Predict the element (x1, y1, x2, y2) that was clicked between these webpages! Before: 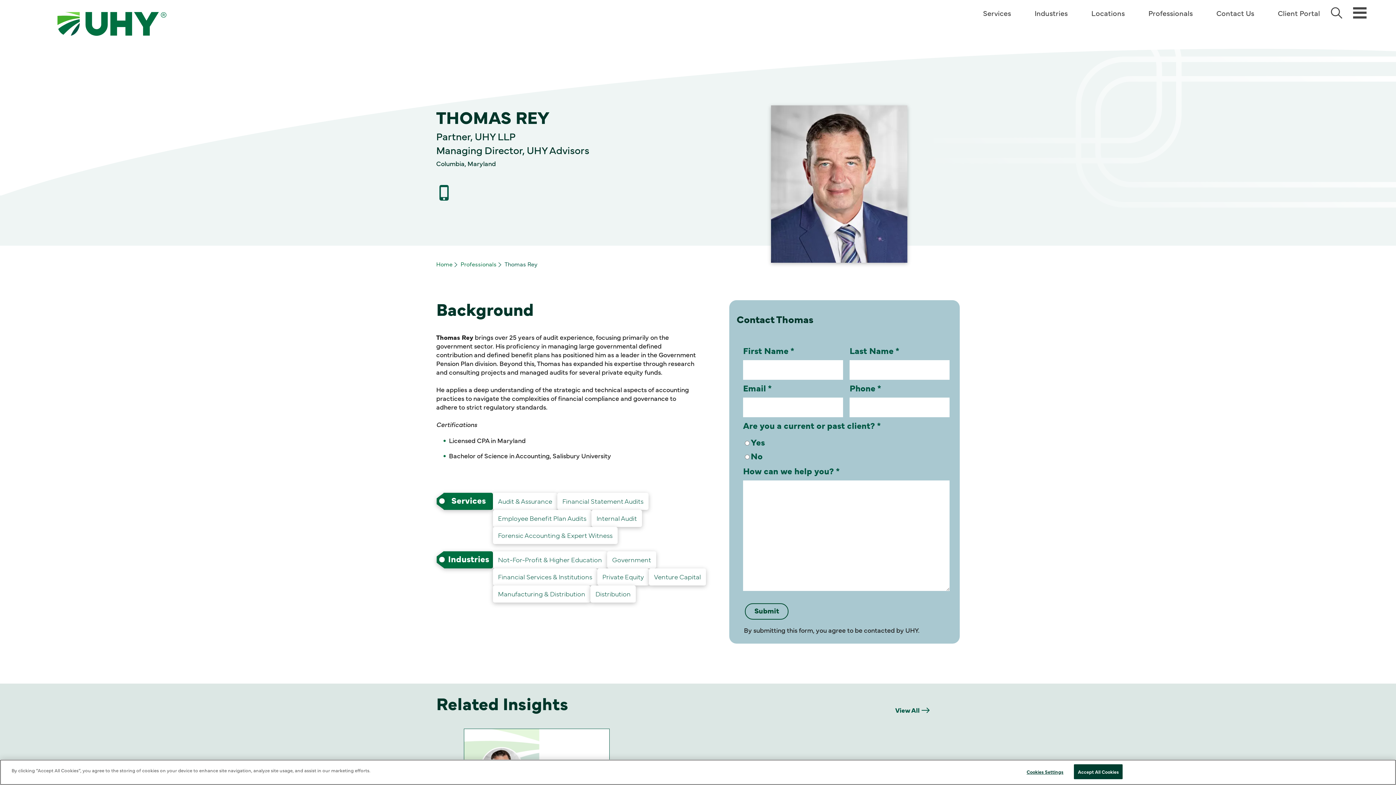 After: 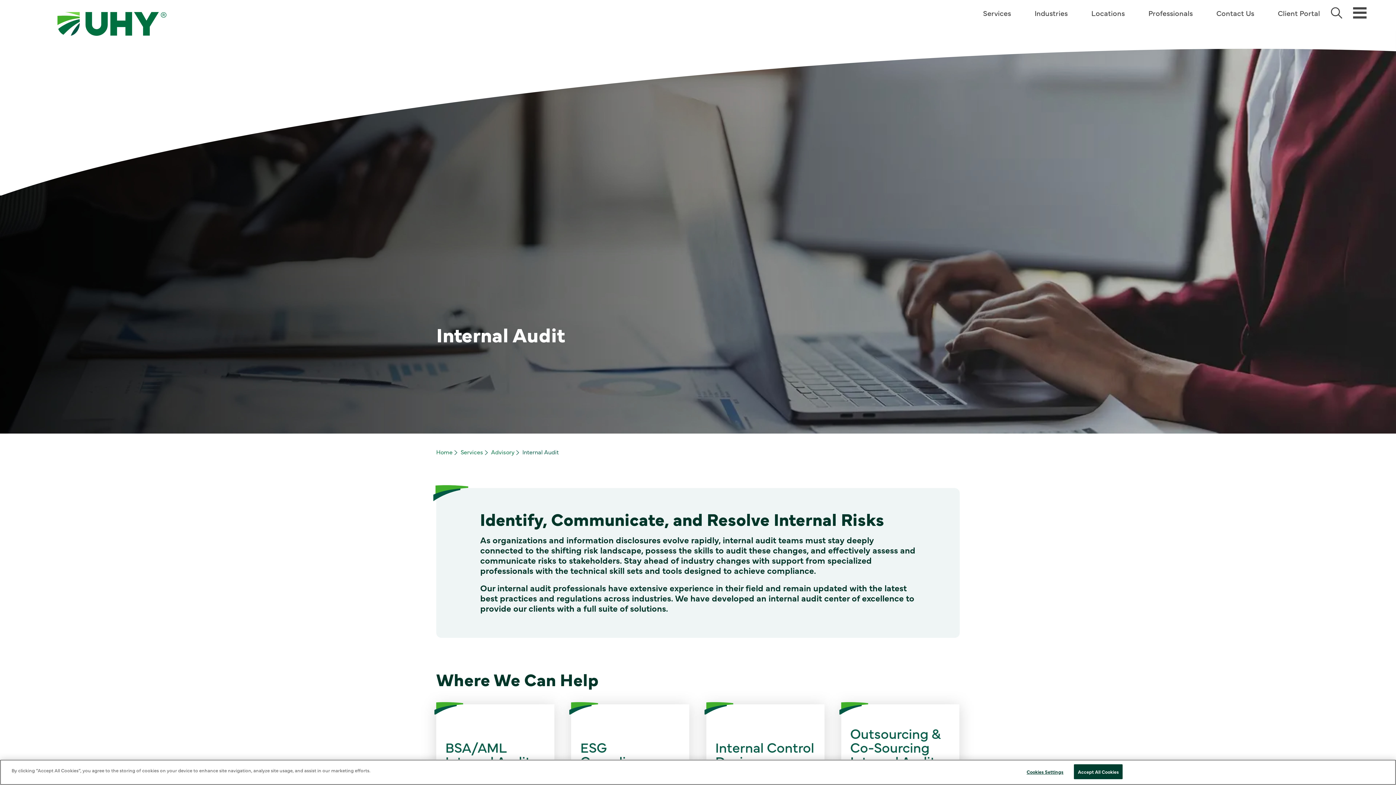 Action: bbox: (596, 514, 637, 522) label: Internal Audit